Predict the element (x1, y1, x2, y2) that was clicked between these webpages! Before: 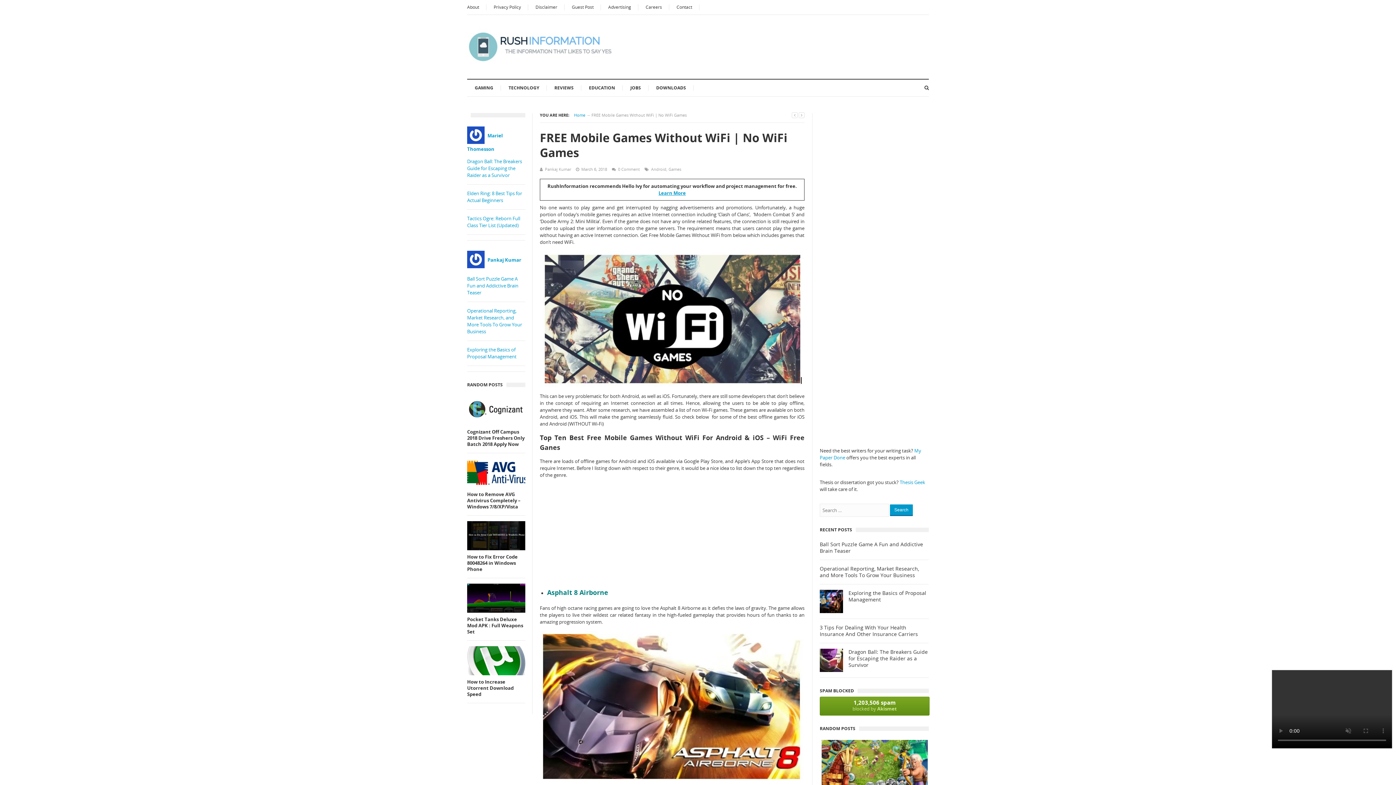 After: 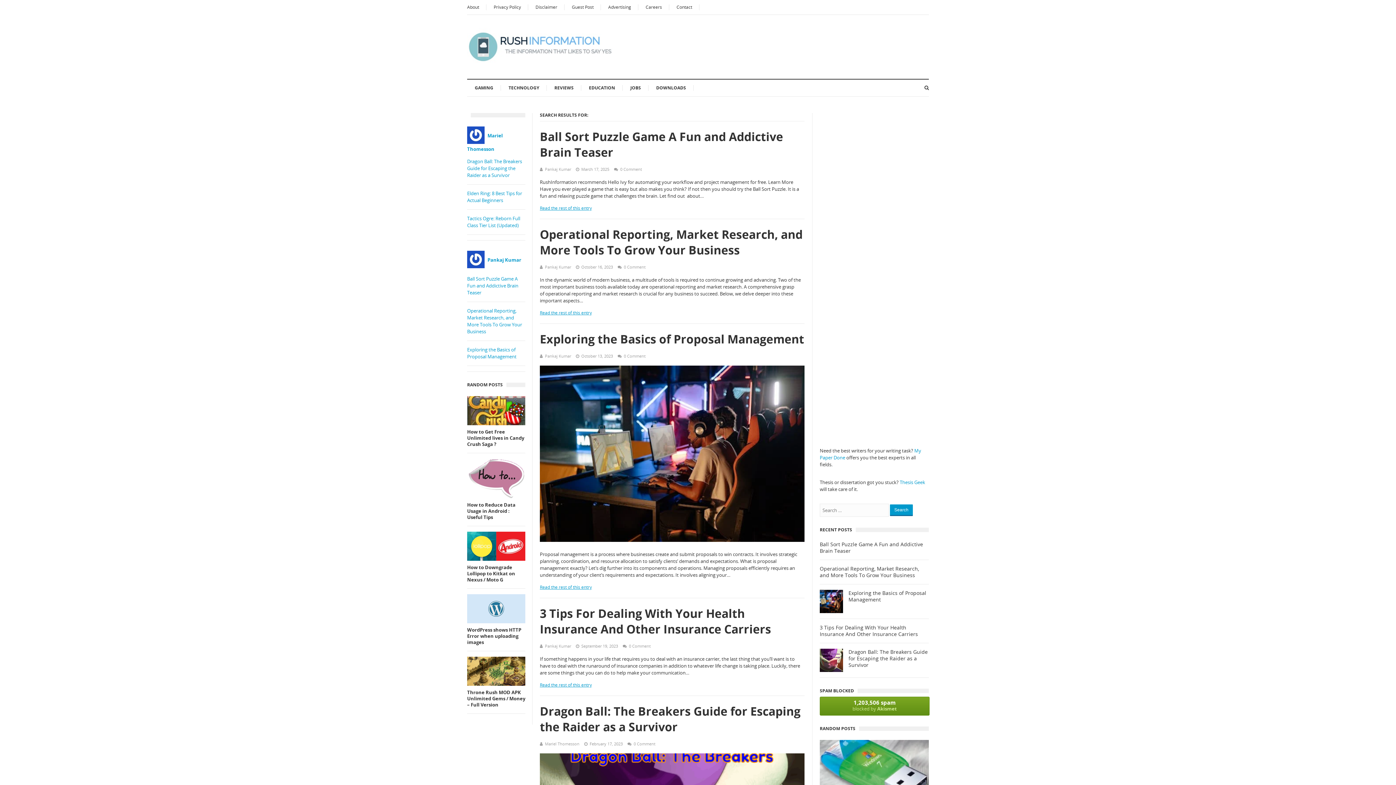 Action: label: Search bbox: (890, 504, 913, 516)